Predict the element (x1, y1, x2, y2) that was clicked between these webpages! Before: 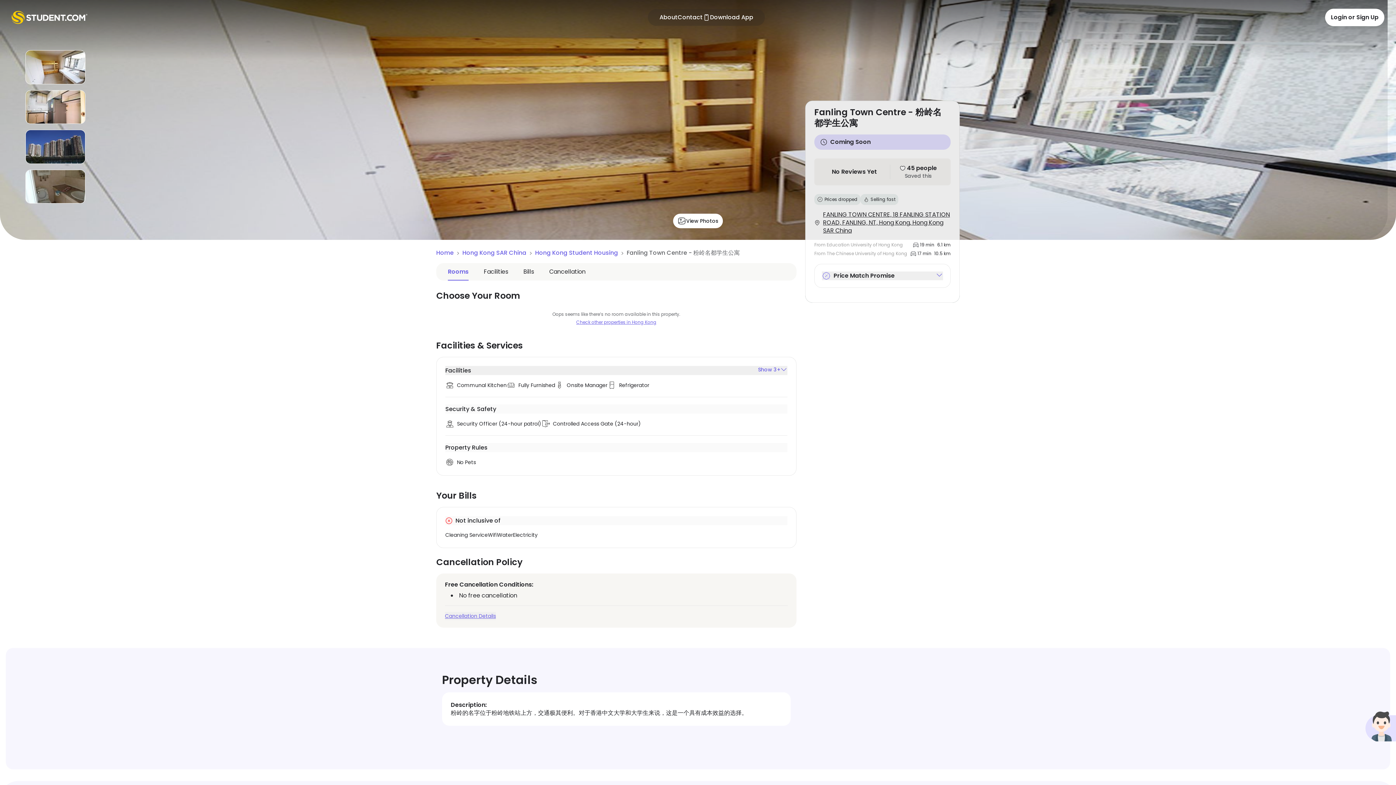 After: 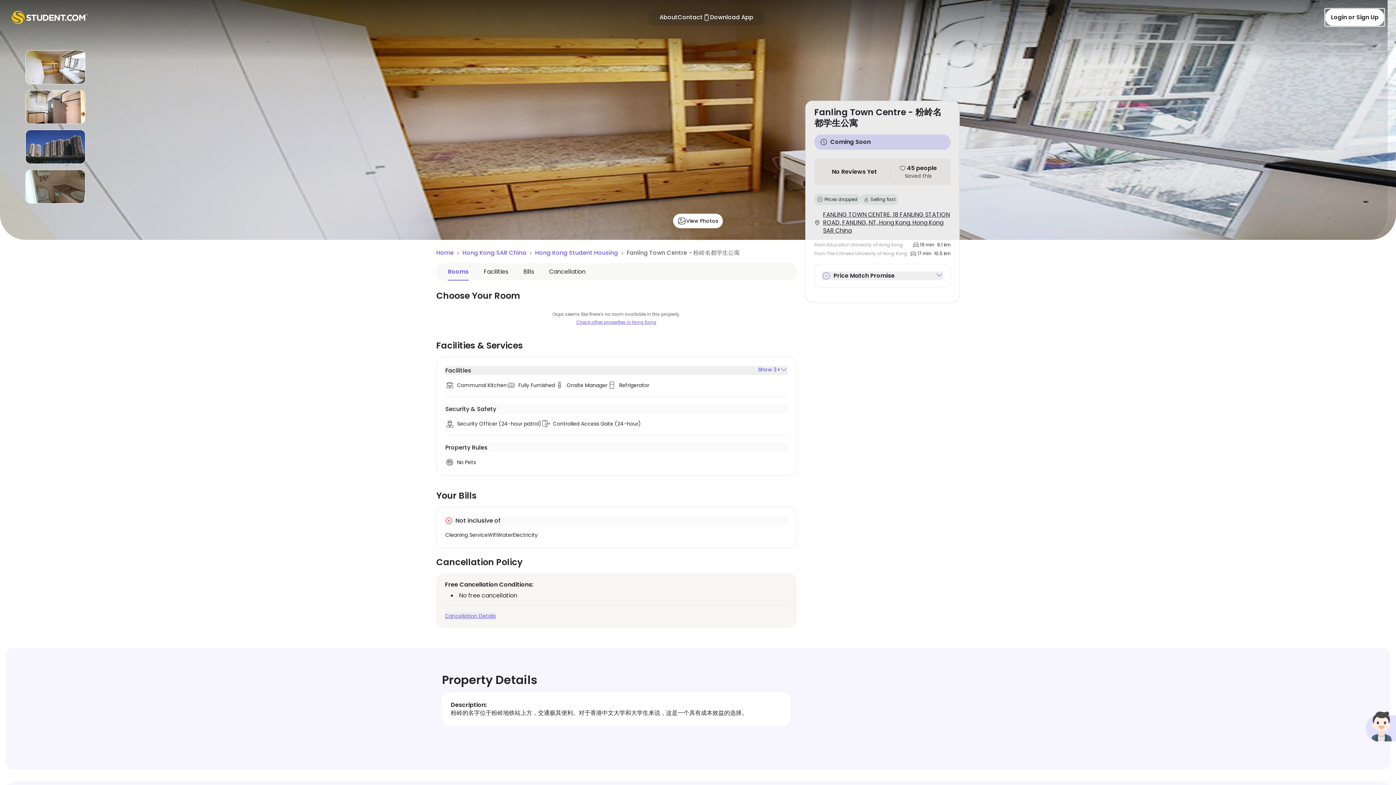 Action: label: Login or Sign Up bbox: (1325, 8, 1384, 26)